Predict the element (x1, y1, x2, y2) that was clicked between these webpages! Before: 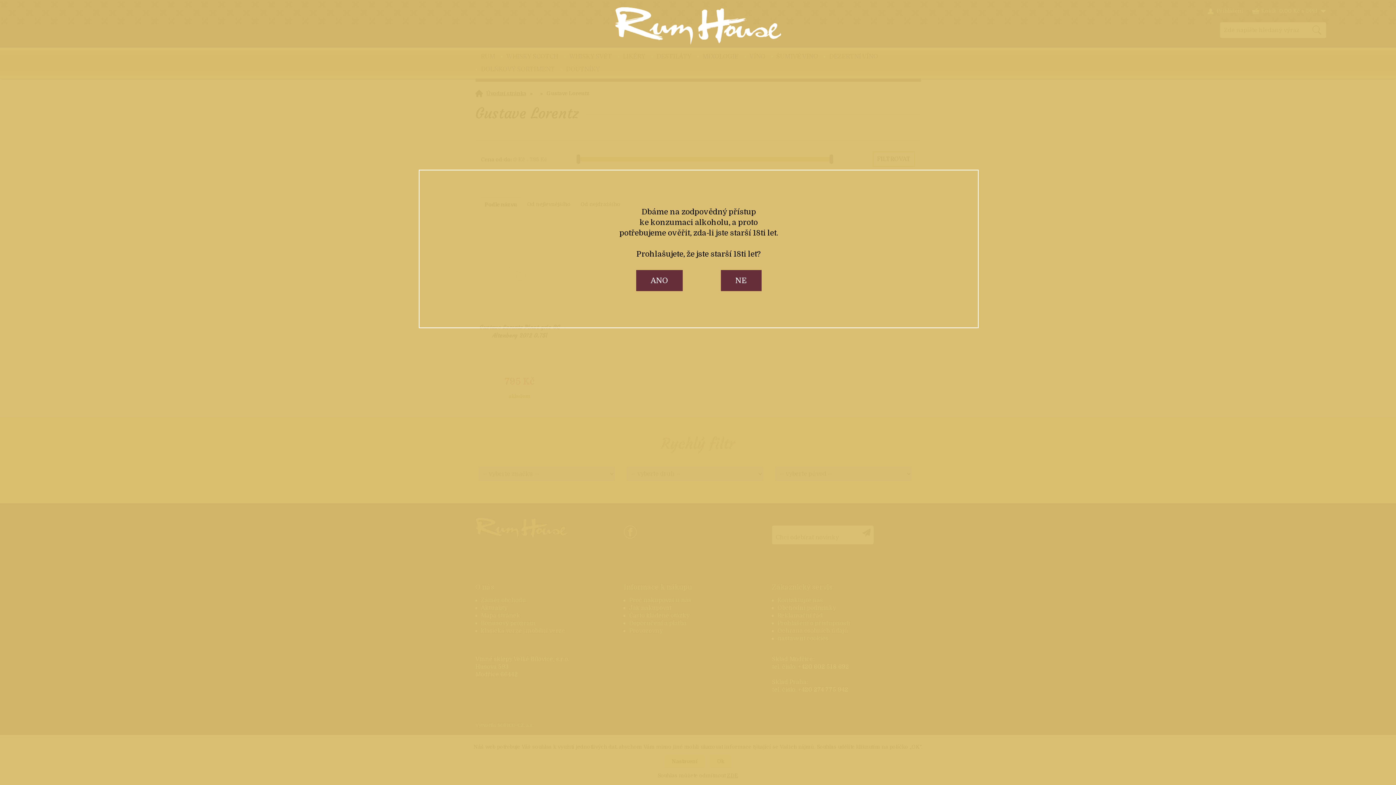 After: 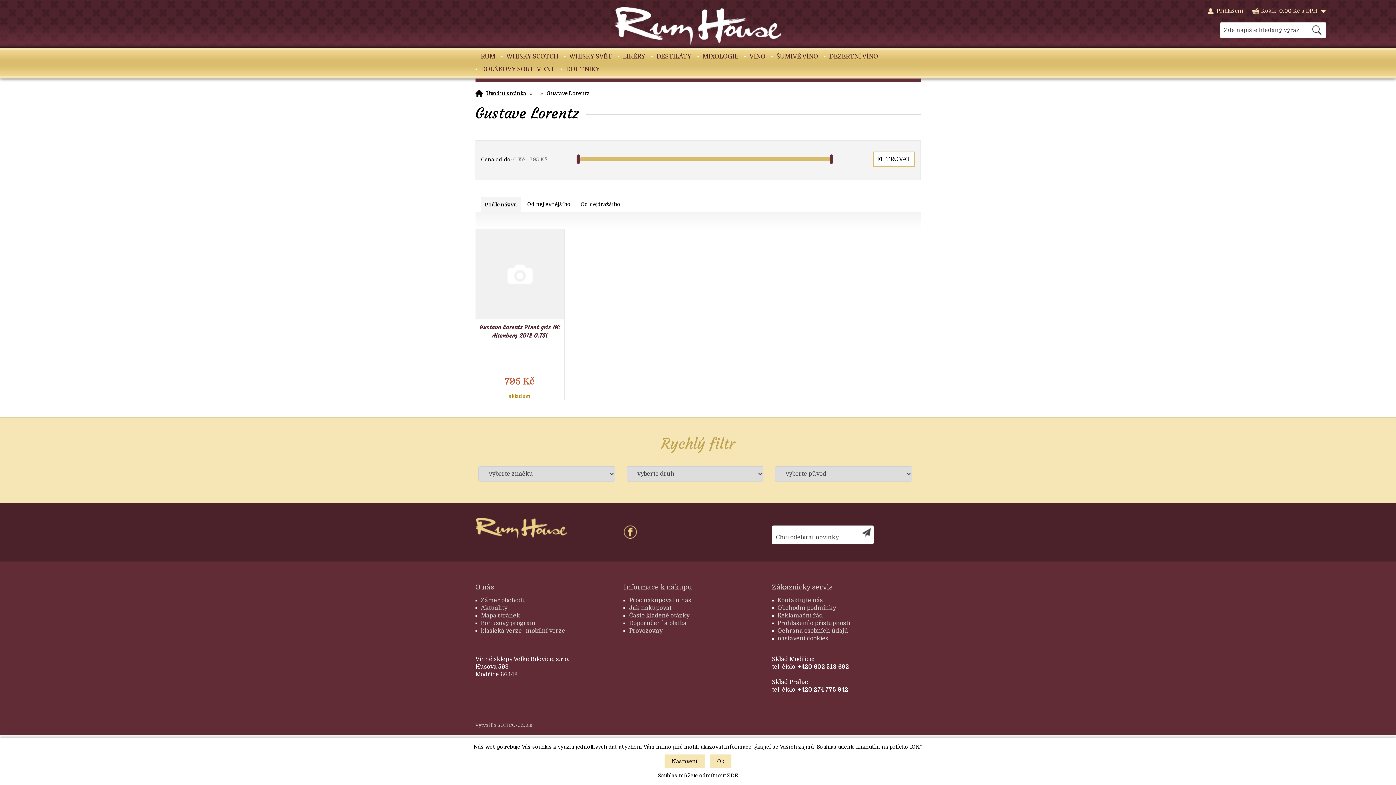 Action: bbox: (636, 270, 682, 291) label: ANO